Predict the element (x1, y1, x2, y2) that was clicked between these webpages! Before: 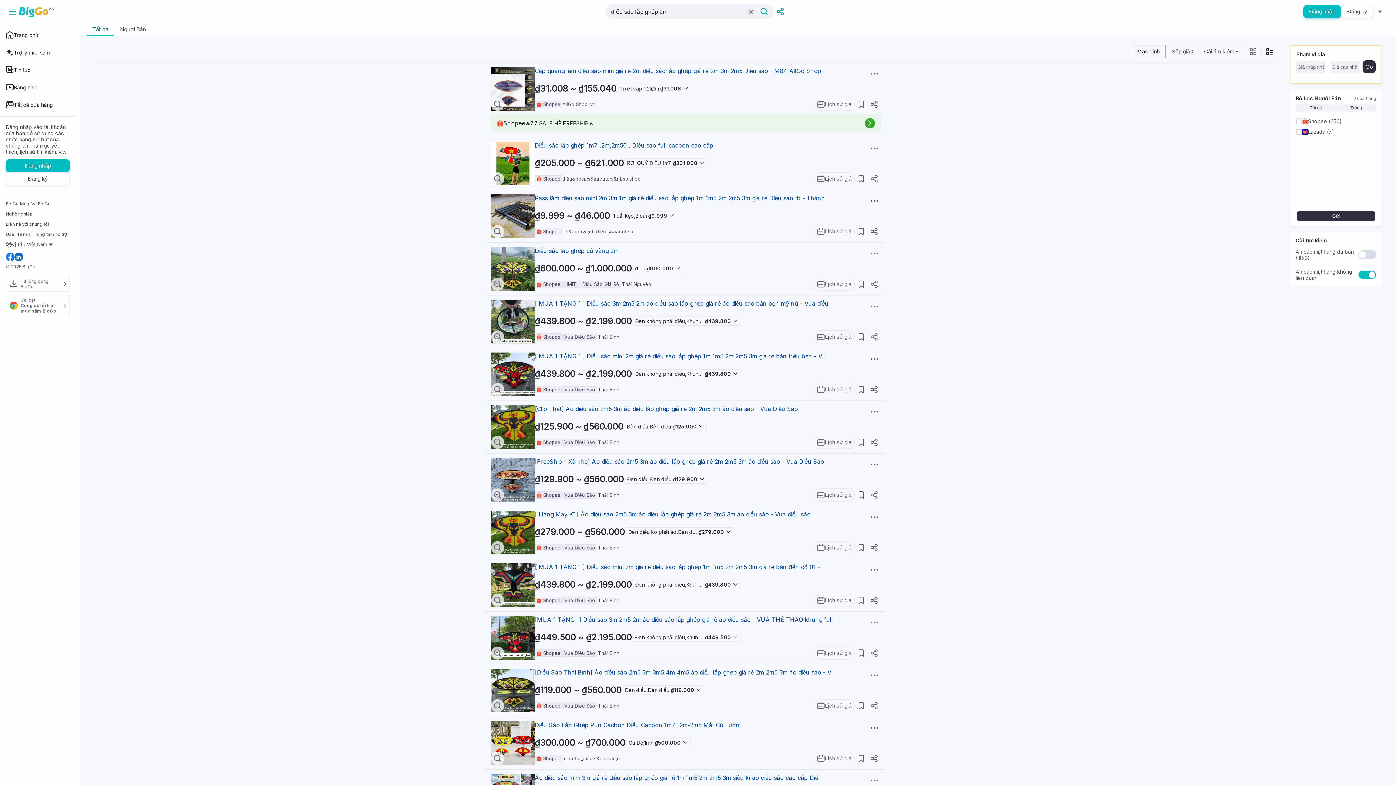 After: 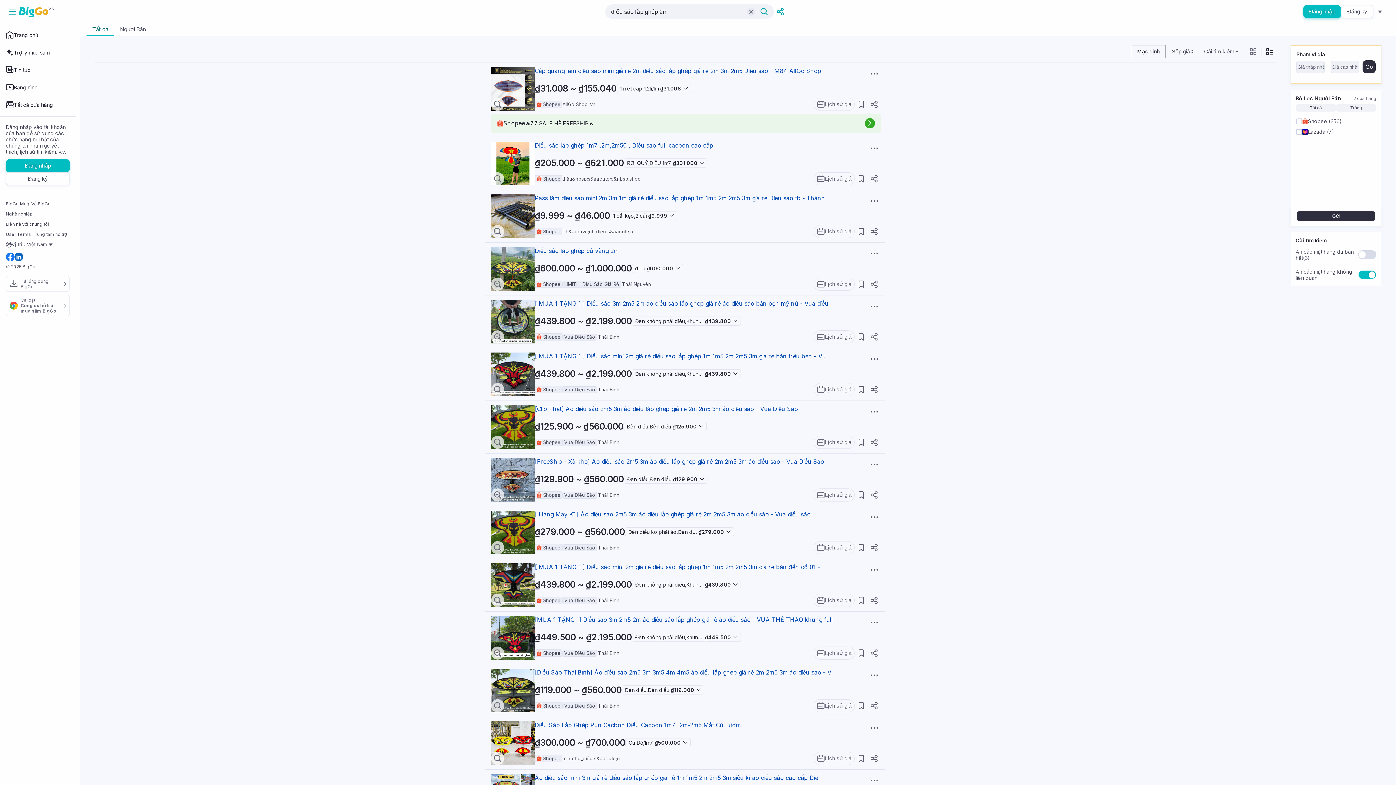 Action: bbox: (491, 633, 534, 641)